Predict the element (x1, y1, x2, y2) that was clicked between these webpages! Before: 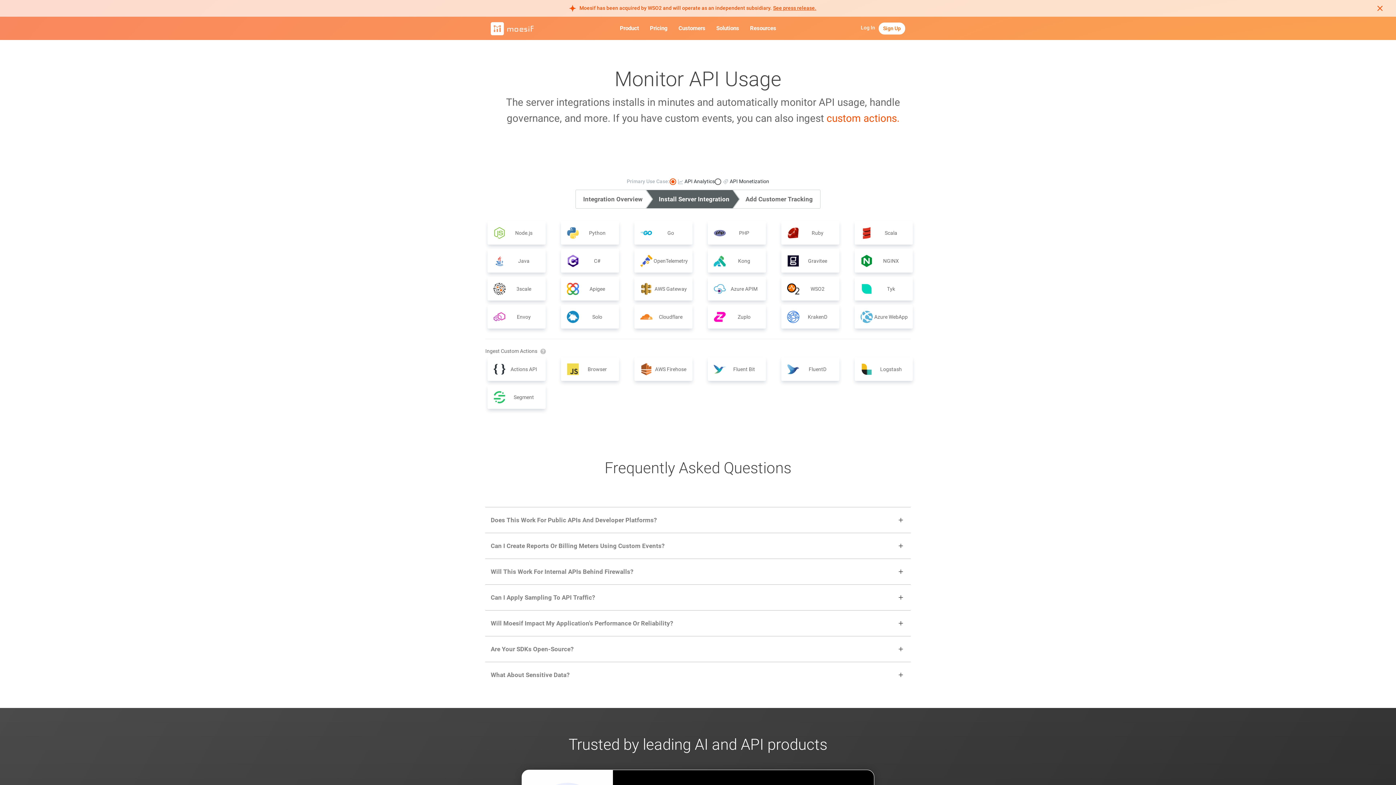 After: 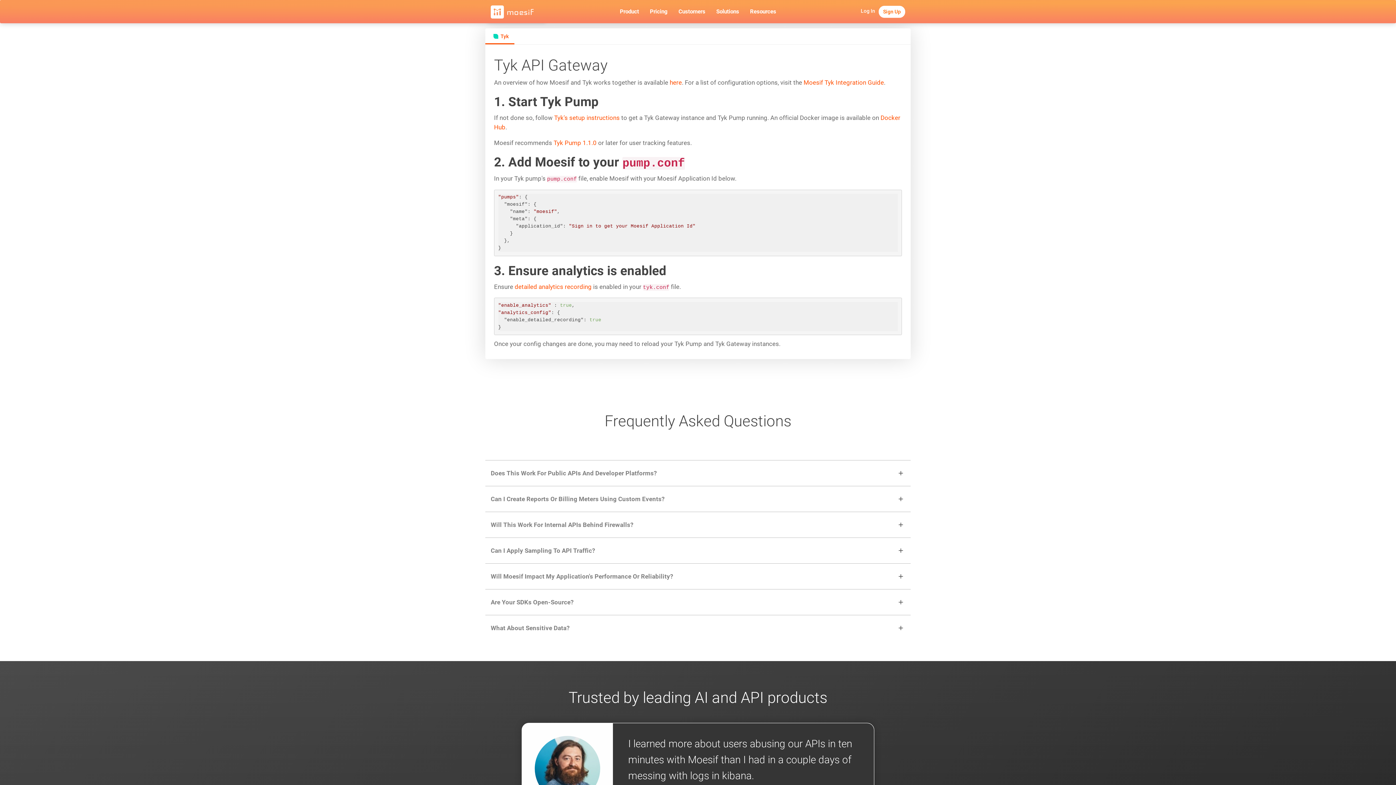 Action: label: Tyk bbox: (854, 277, 913, 300)